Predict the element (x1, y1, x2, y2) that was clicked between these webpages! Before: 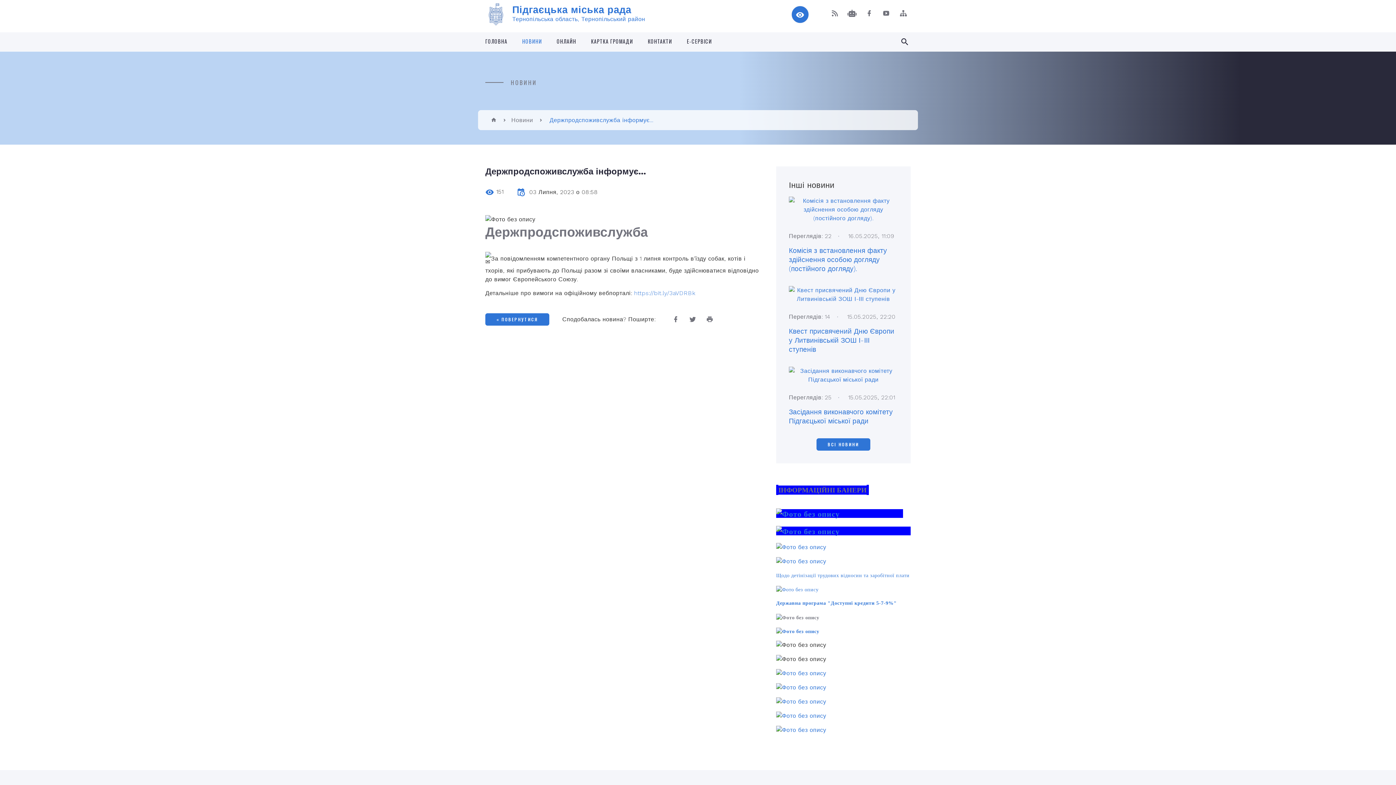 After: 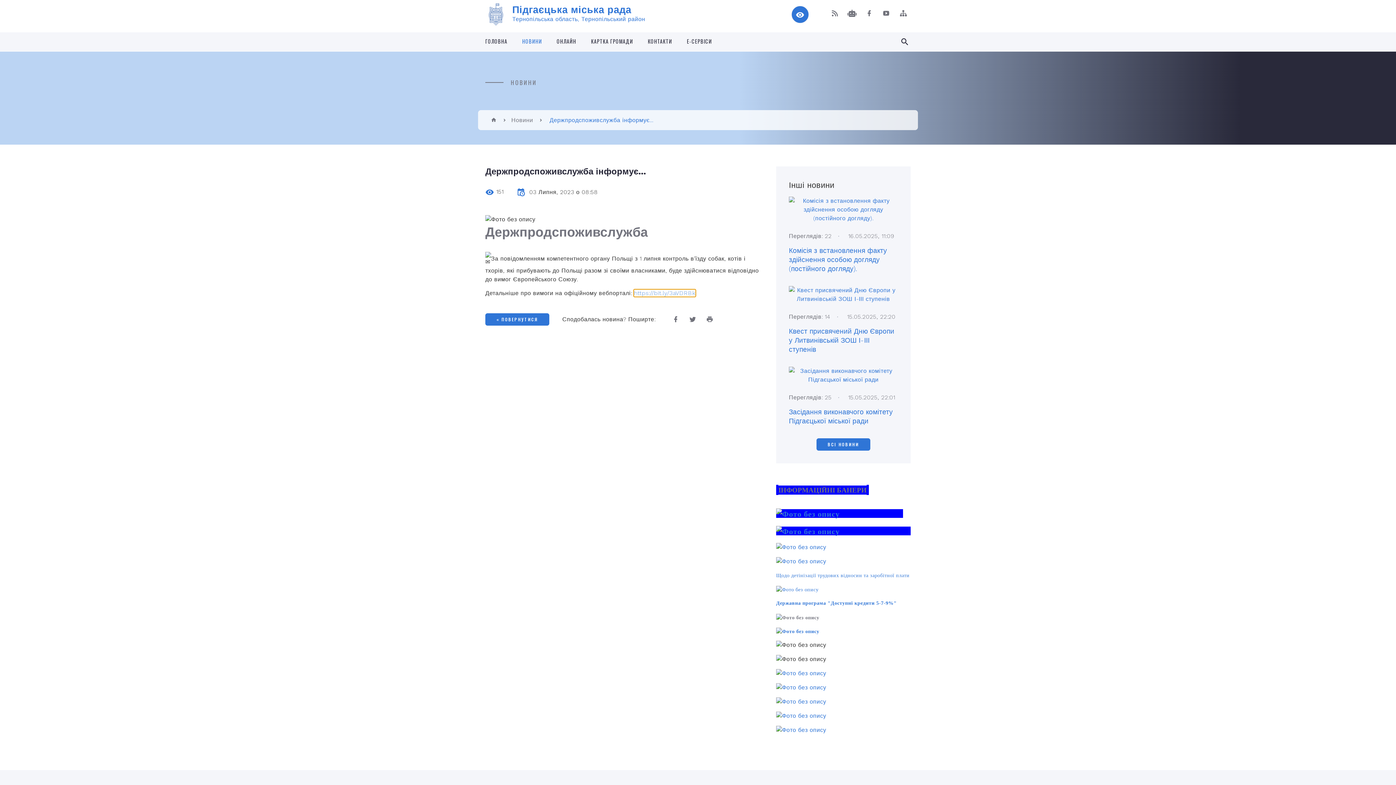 Action: bbox: (634, 289, 695, 296) label: https://bit.ly/3aVDRBk